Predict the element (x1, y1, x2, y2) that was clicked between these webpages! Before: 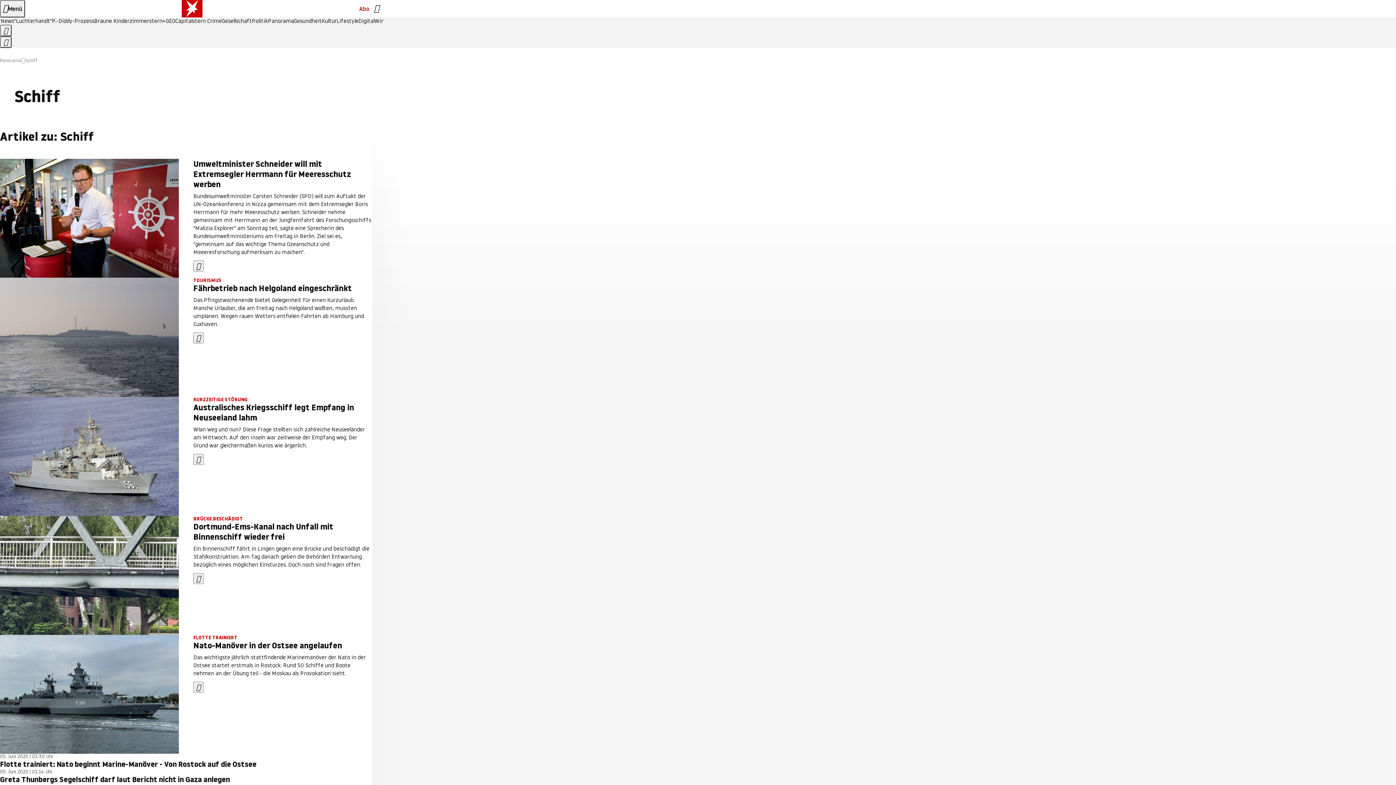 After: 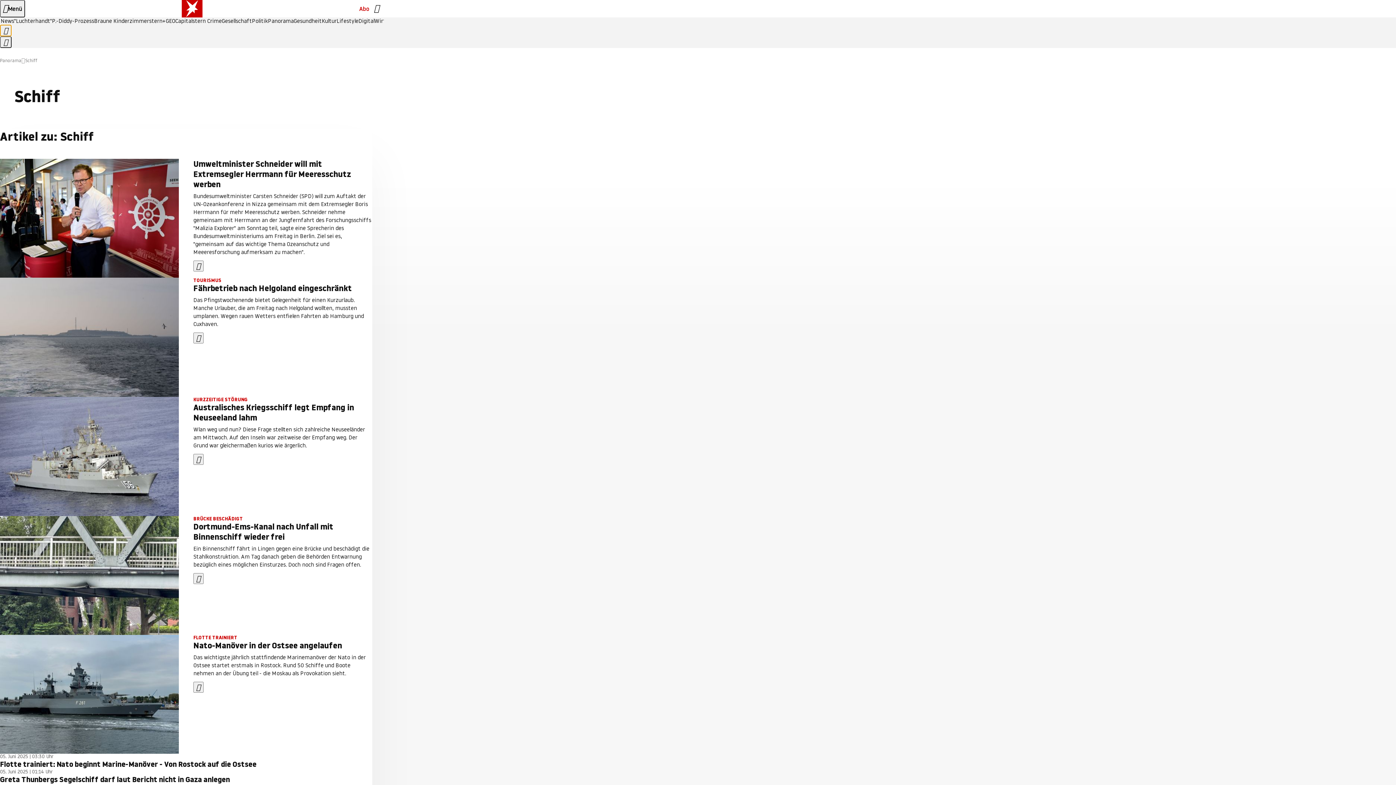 Action: bbox: (0, 24, 11, 36) label: Zurück